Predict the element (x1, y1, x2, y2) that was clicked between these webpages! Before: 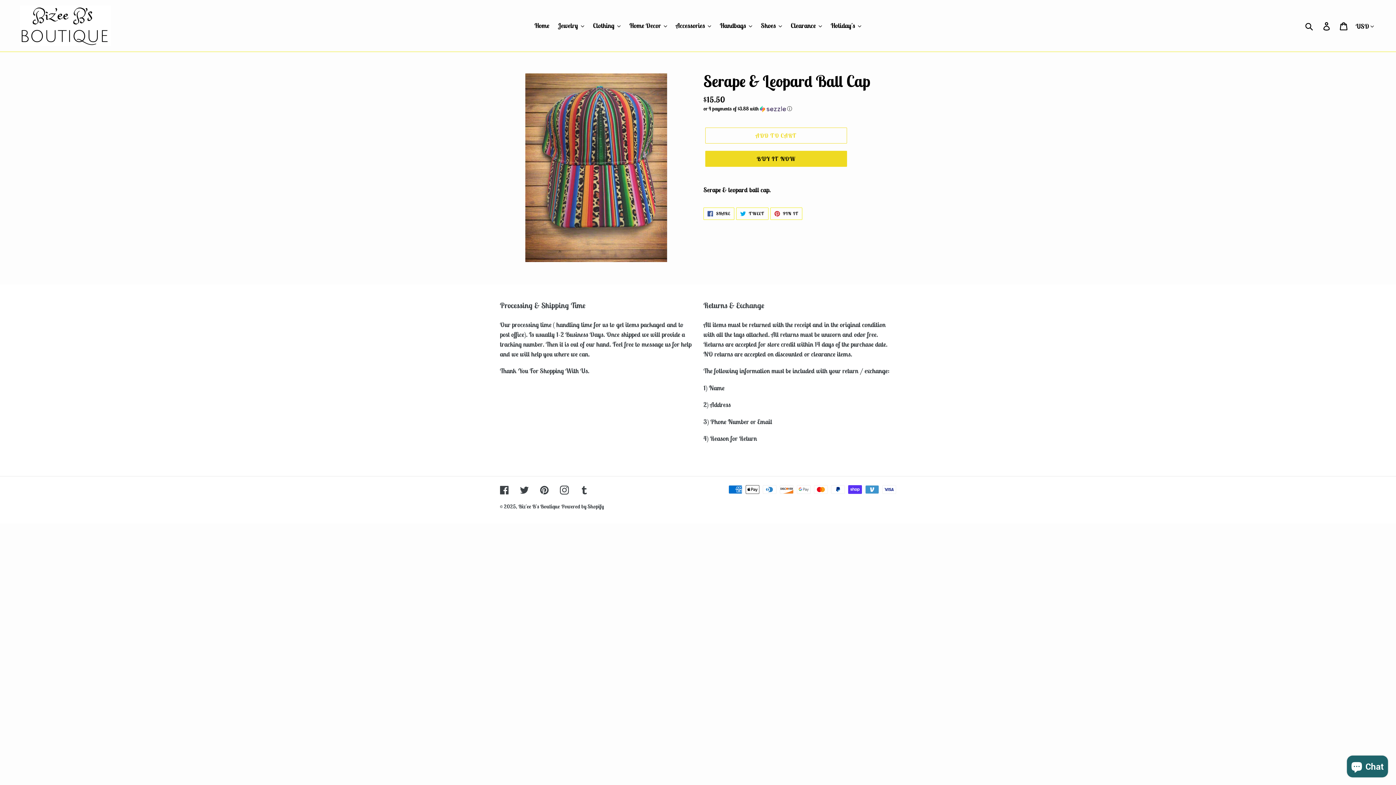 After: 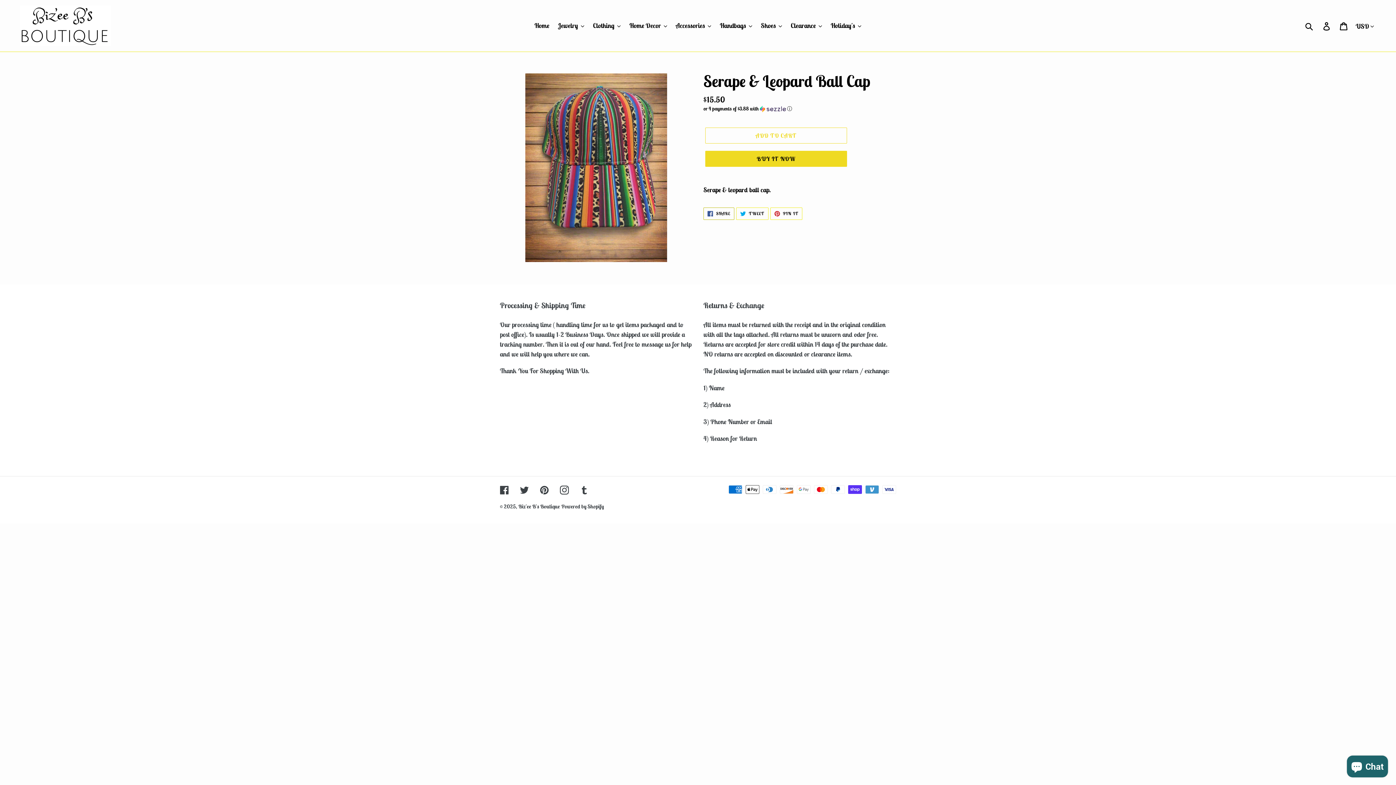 Action: label:  SHARE
SHARE ON FACEBOOK bbox: (703, 207, 734, 220)